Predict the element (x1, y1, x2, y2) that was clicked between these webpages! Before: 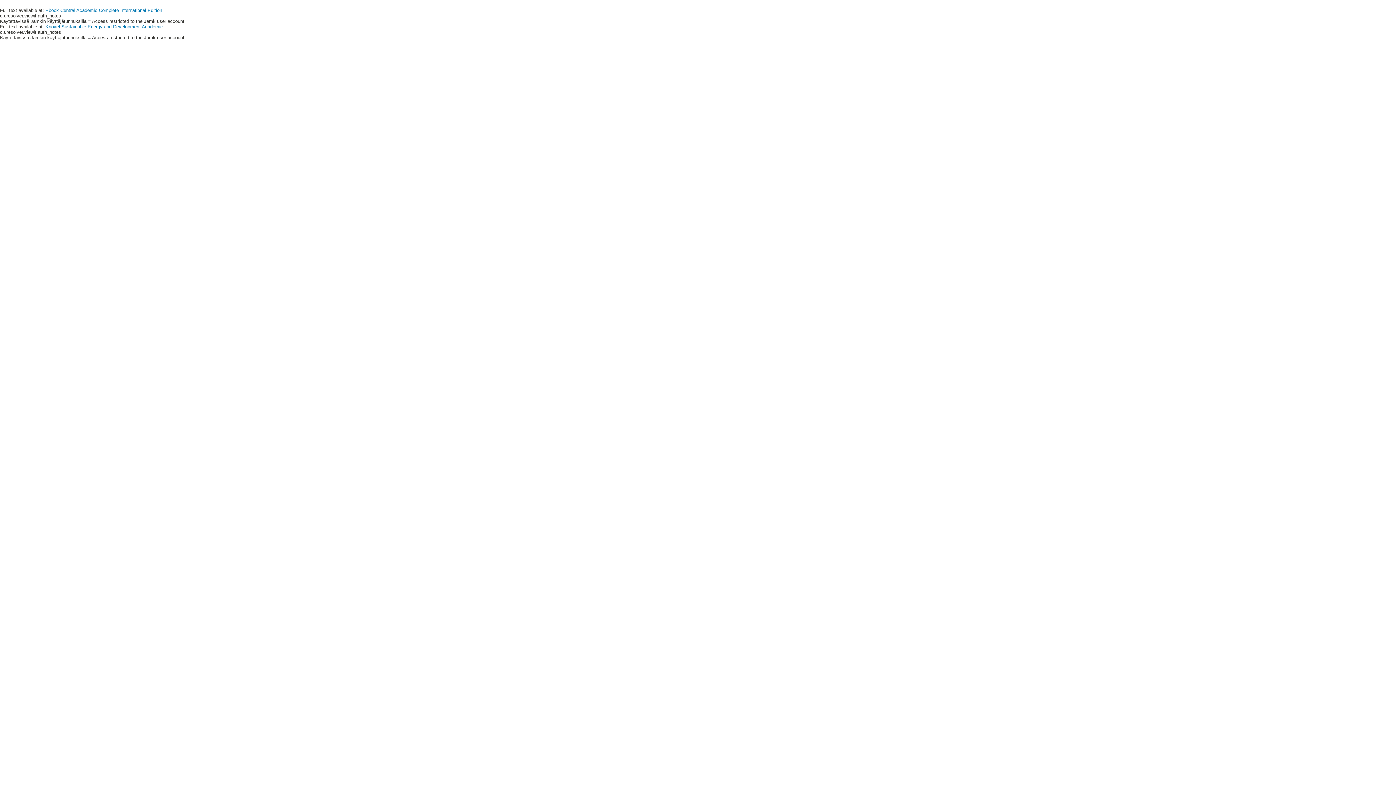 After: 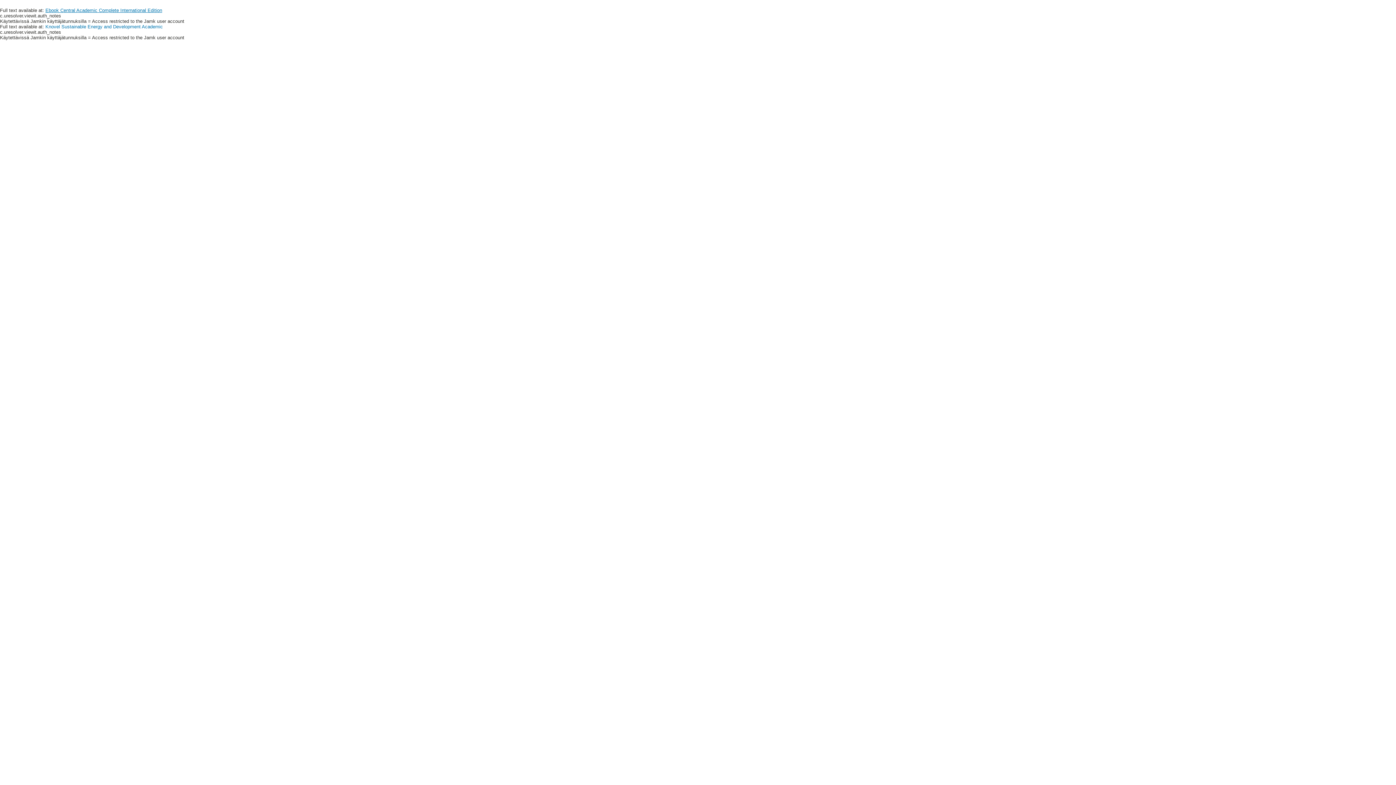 Action: label: Ebook Central Academic Complete International Edition bbox: (45, 7, 162, 13)